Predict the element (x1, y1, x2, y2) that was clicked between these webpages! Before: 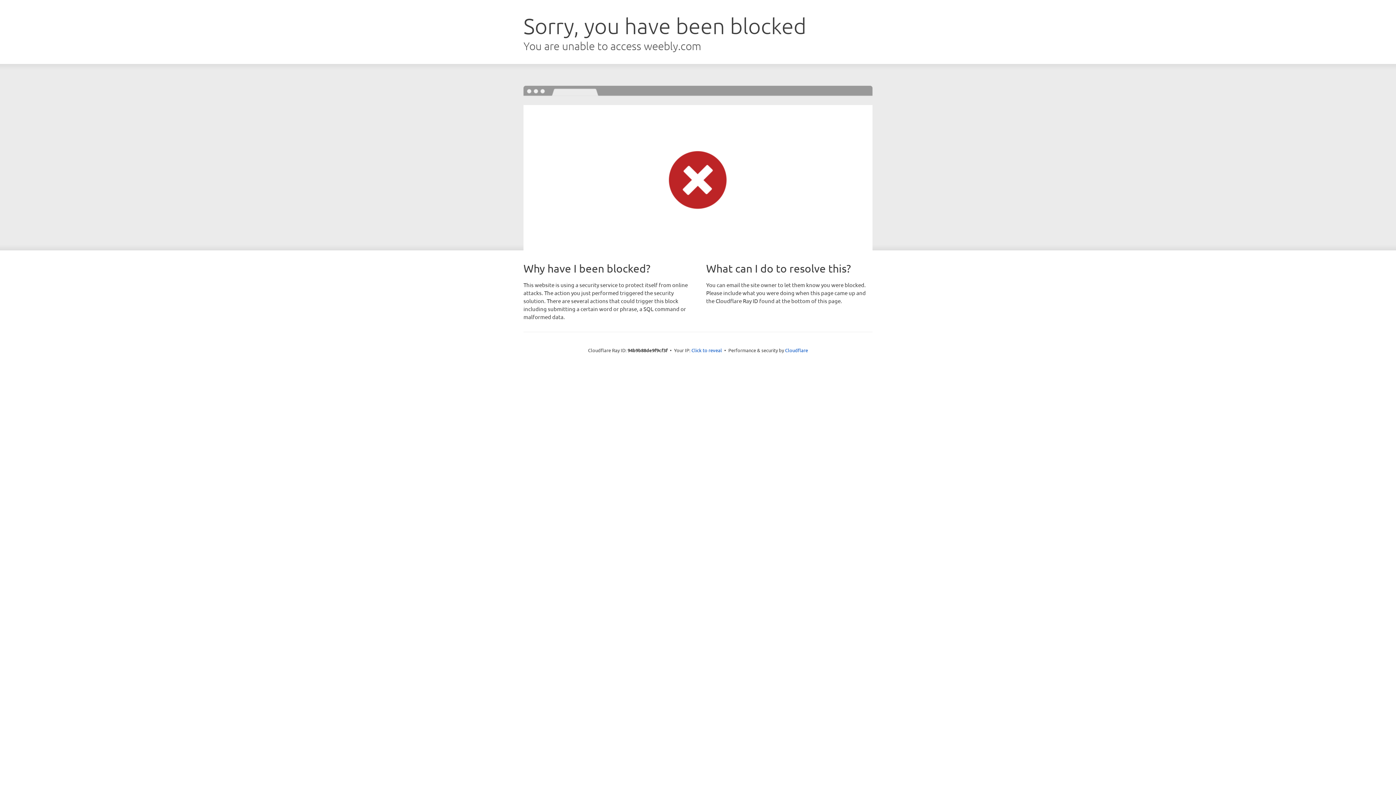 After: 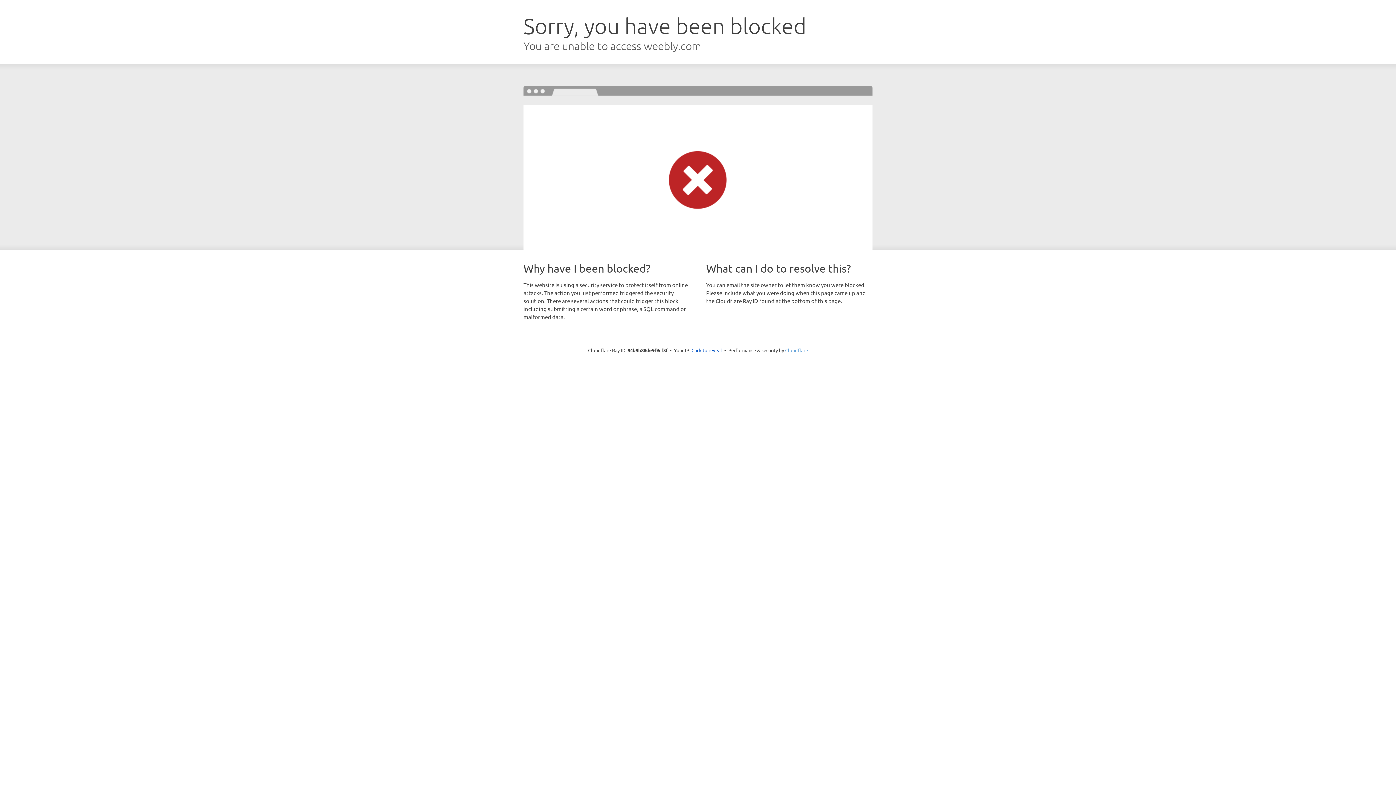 Action: bbox: (785, 347, 808, 353) label: Cloudflare